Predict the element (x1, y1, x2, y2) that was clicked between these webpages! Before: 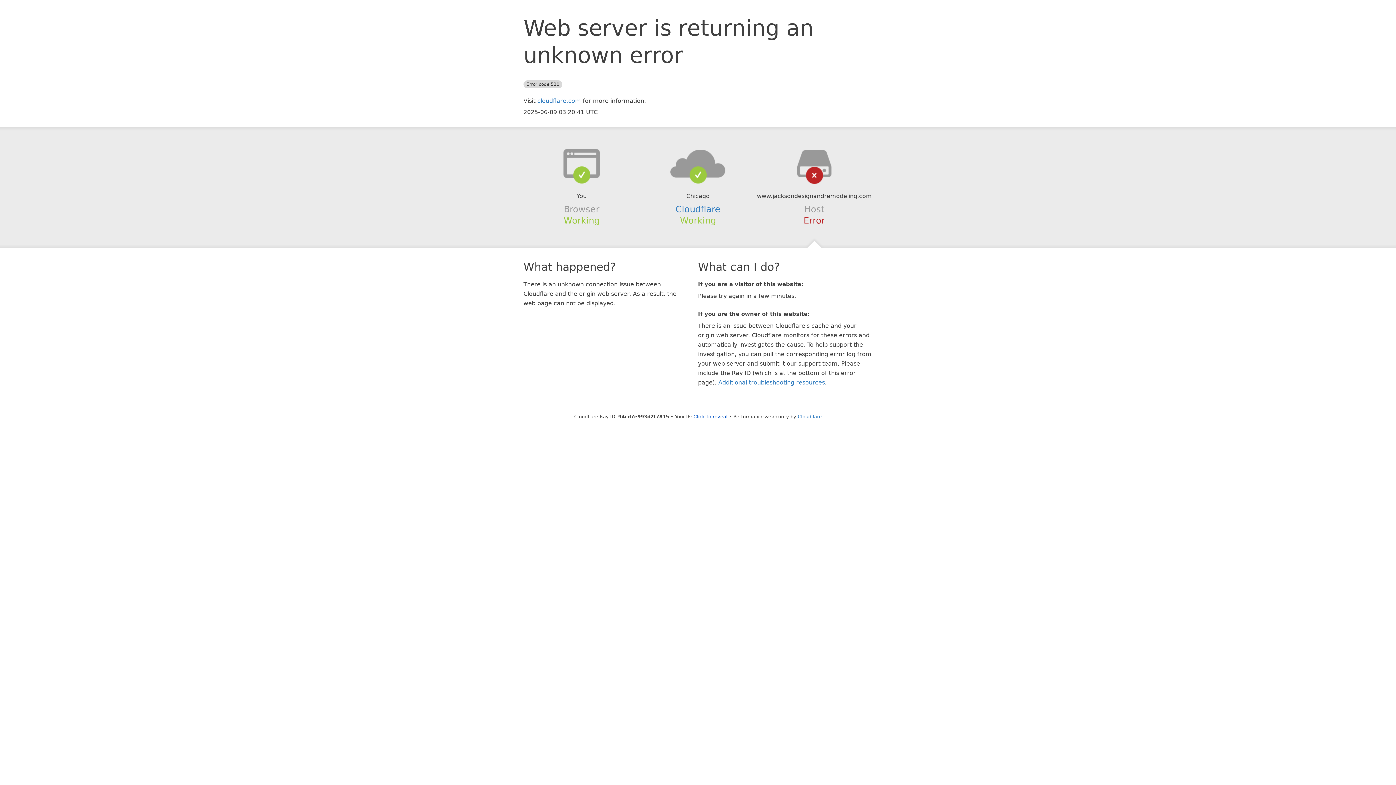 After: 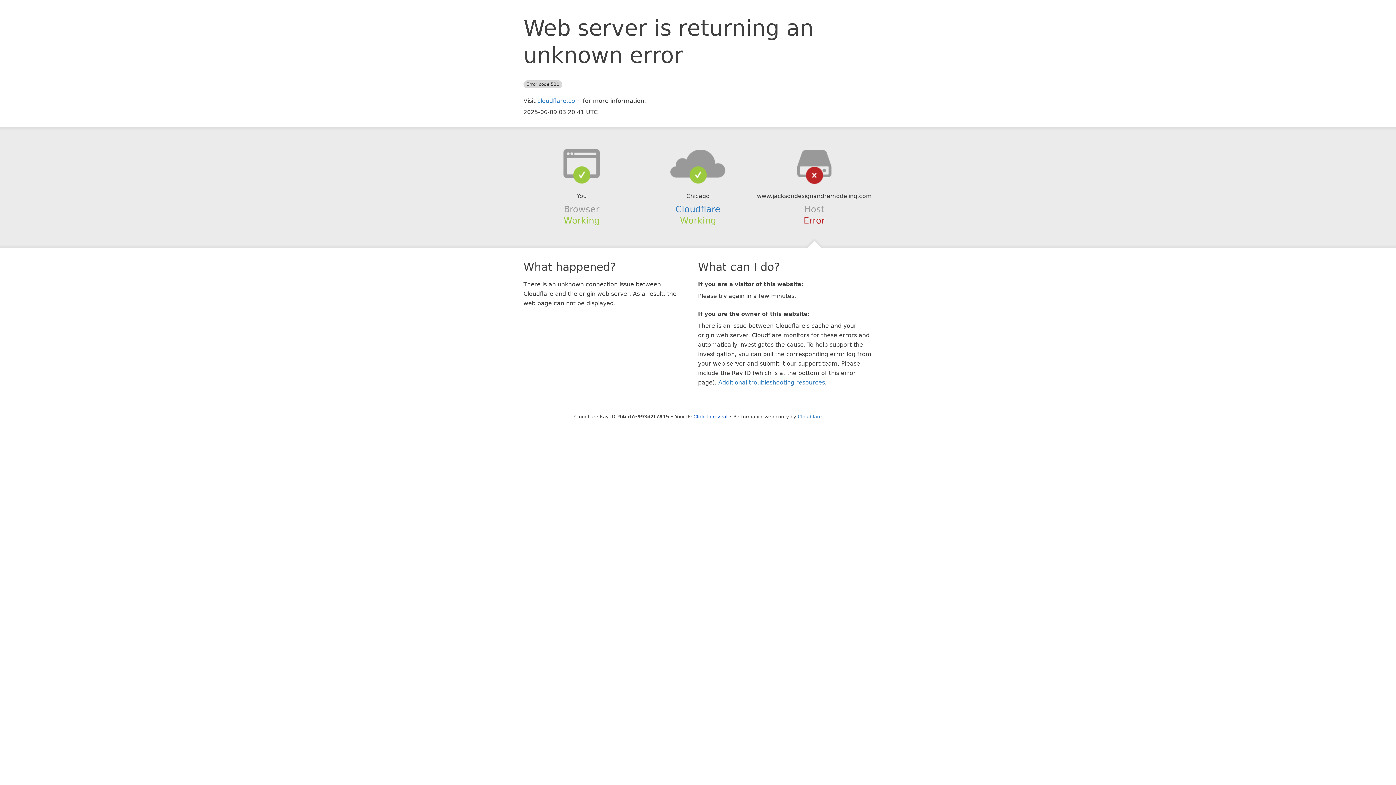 Action: bbox: (639, 148, 756, 178)